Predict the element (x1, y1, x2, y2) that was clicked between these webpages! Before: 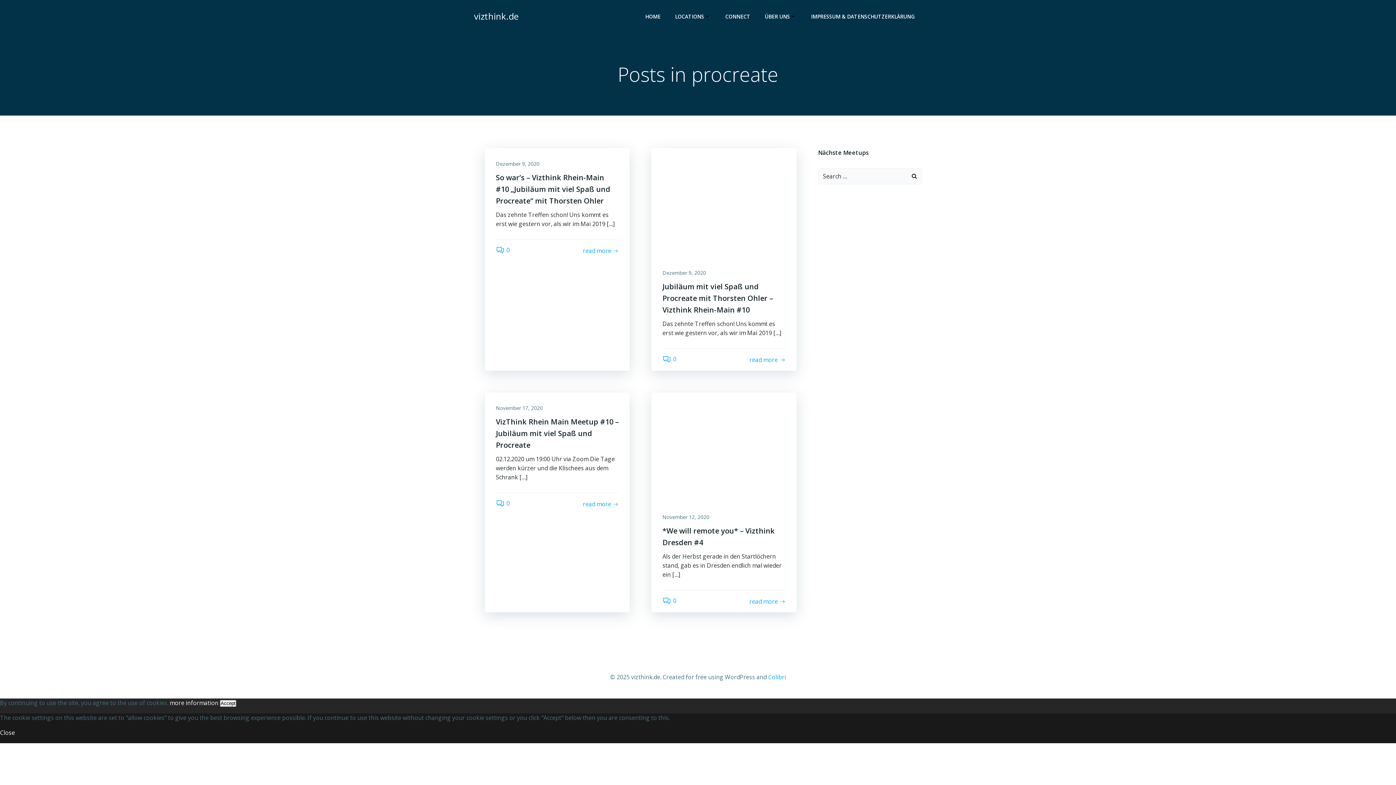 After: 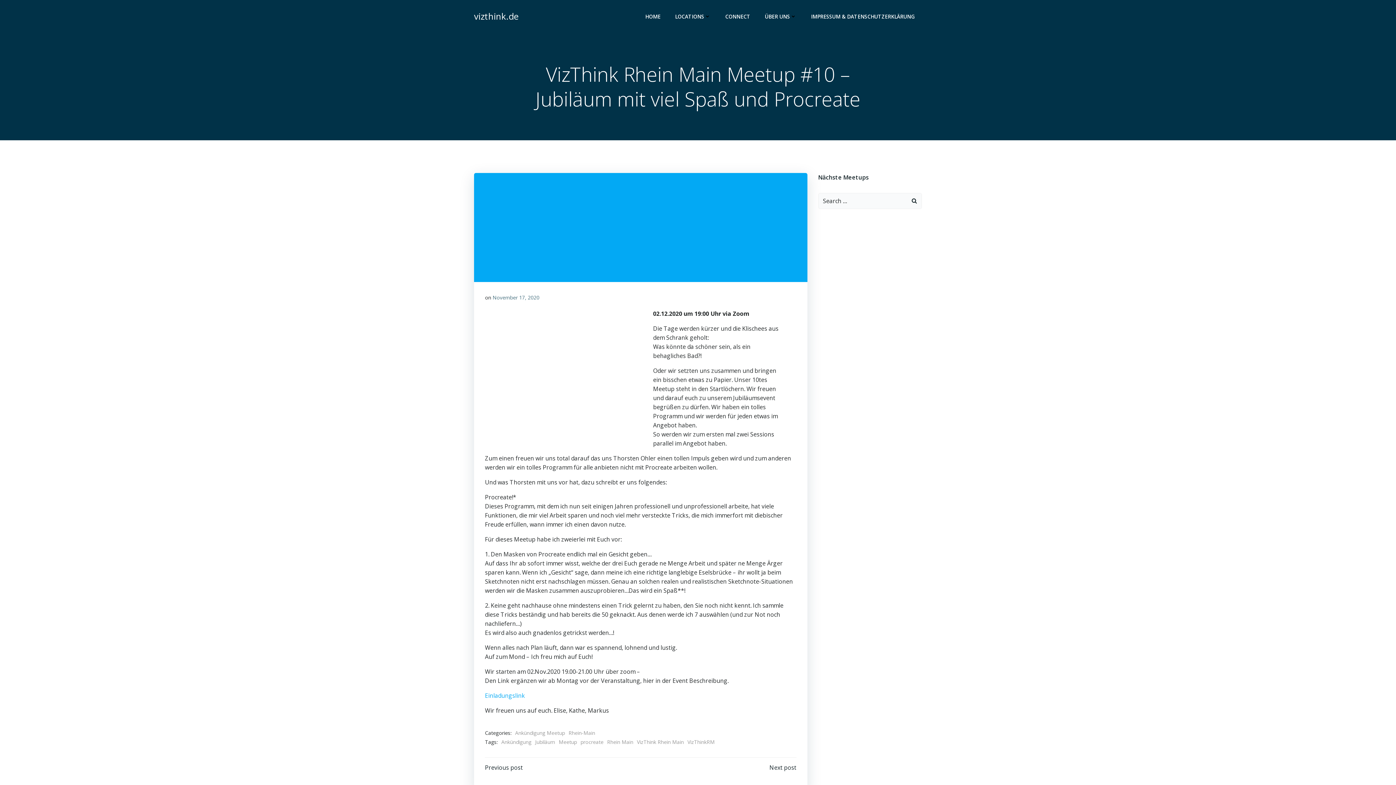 Action: label: read more bbox: (583, 499, 619, 508)